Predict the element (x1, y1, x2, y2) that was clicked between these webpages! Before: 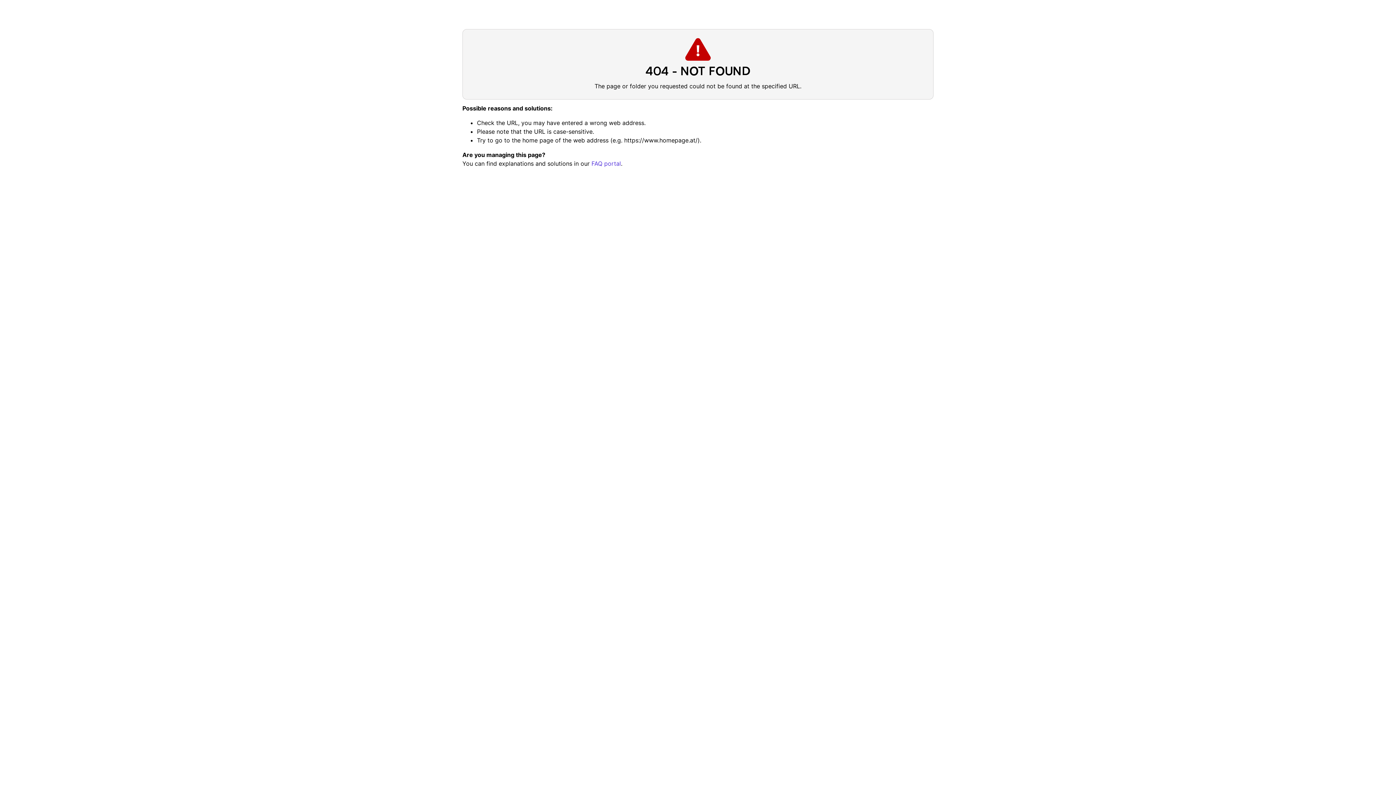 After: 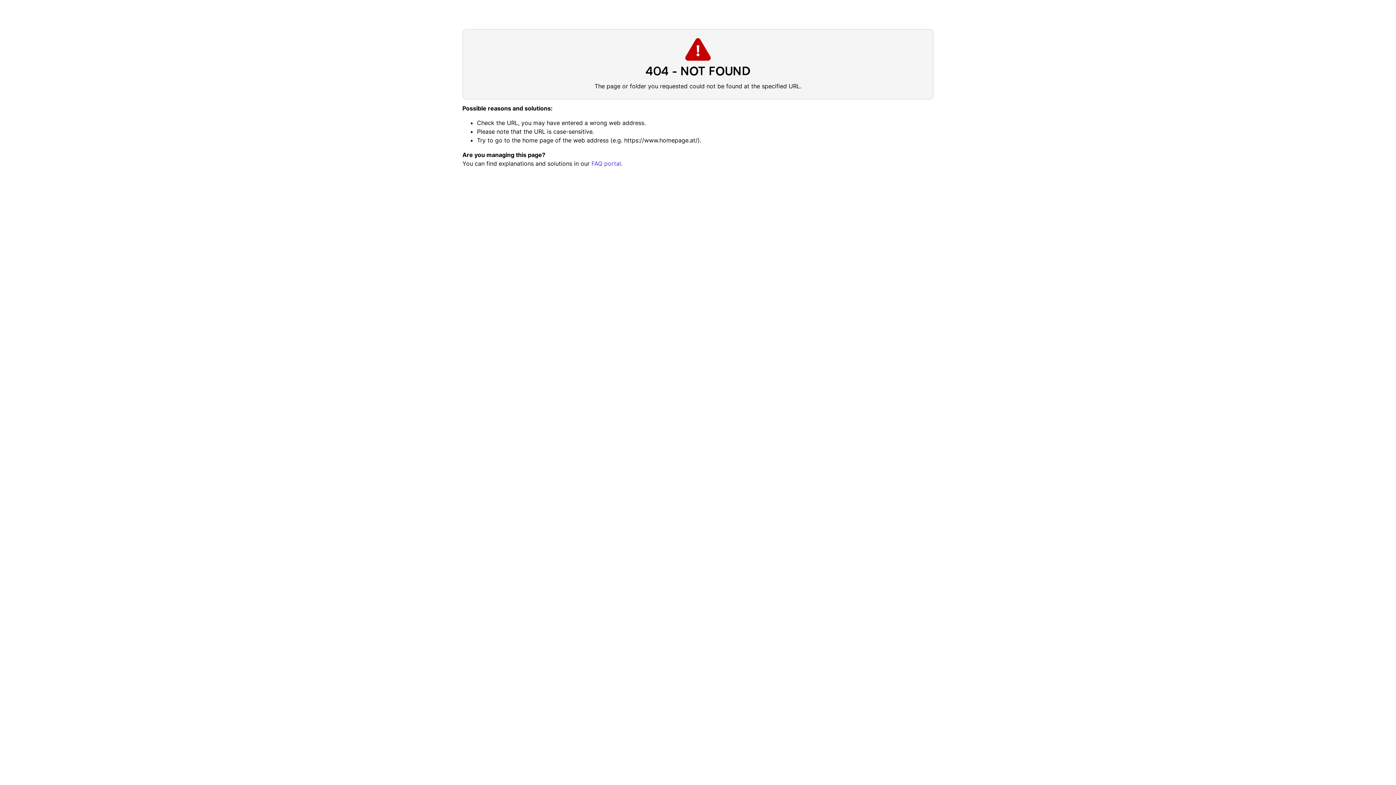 Action: label: FAQ portal bbox: (591, 160, 621, 167)